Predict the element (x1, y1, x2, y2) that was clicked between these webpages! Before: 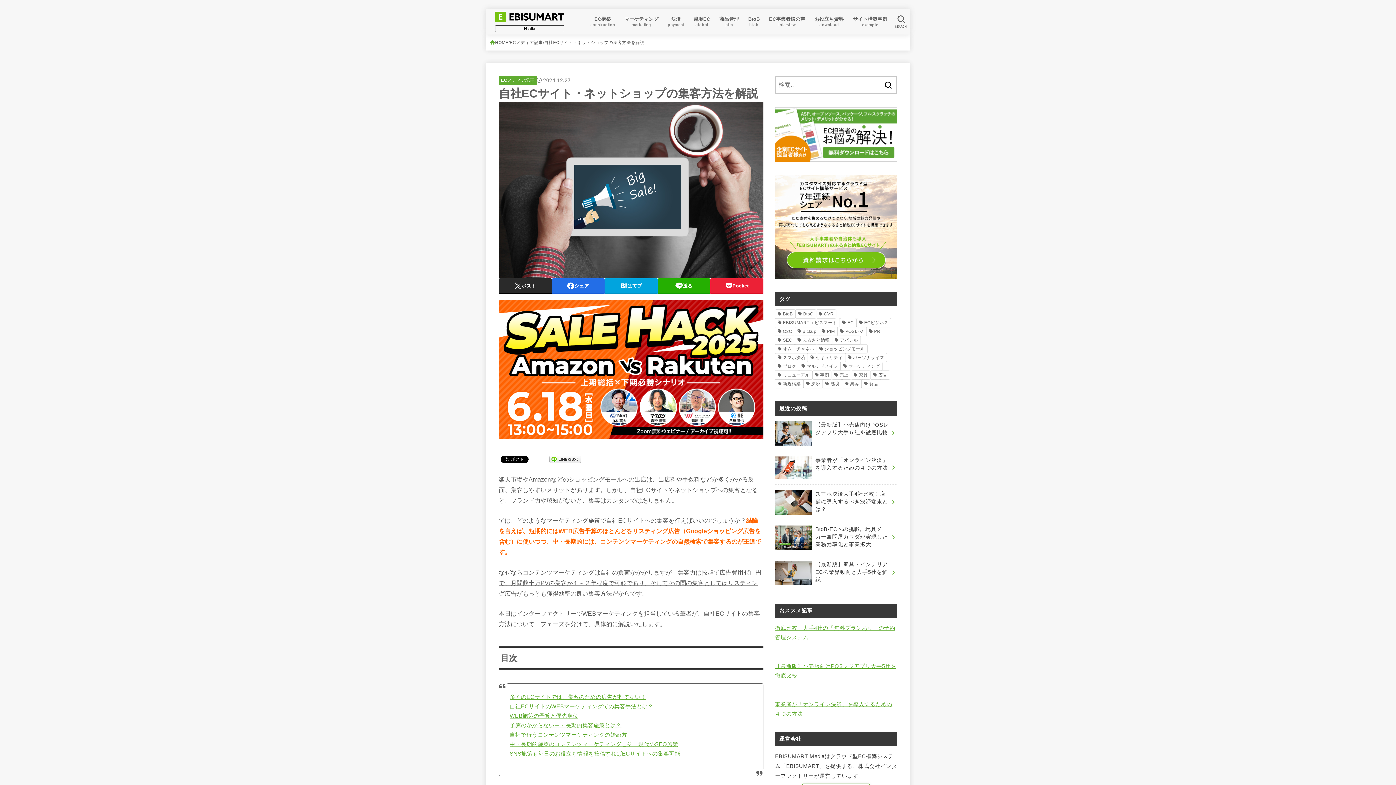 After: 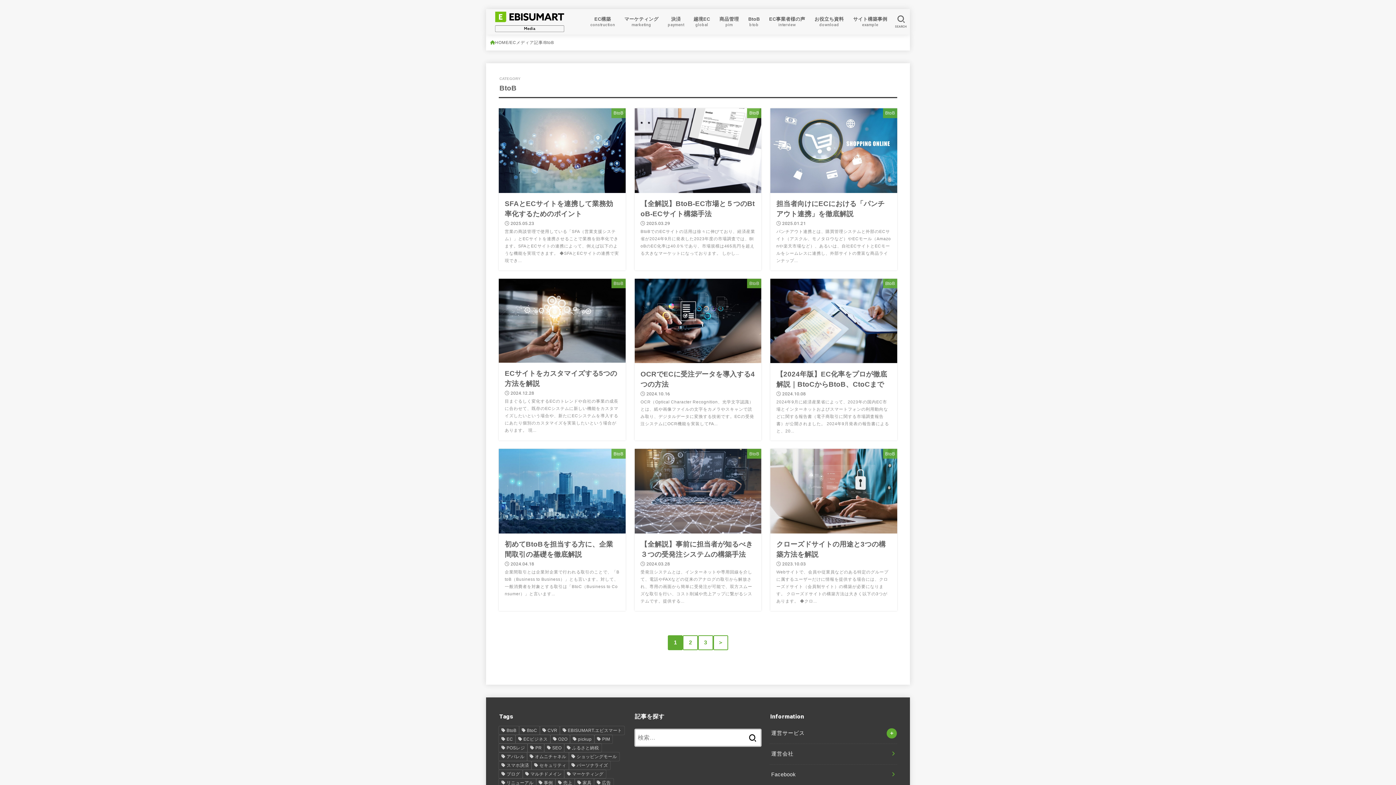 Action: label: BtoB
btob bbox: (743, 11, 764, 32)